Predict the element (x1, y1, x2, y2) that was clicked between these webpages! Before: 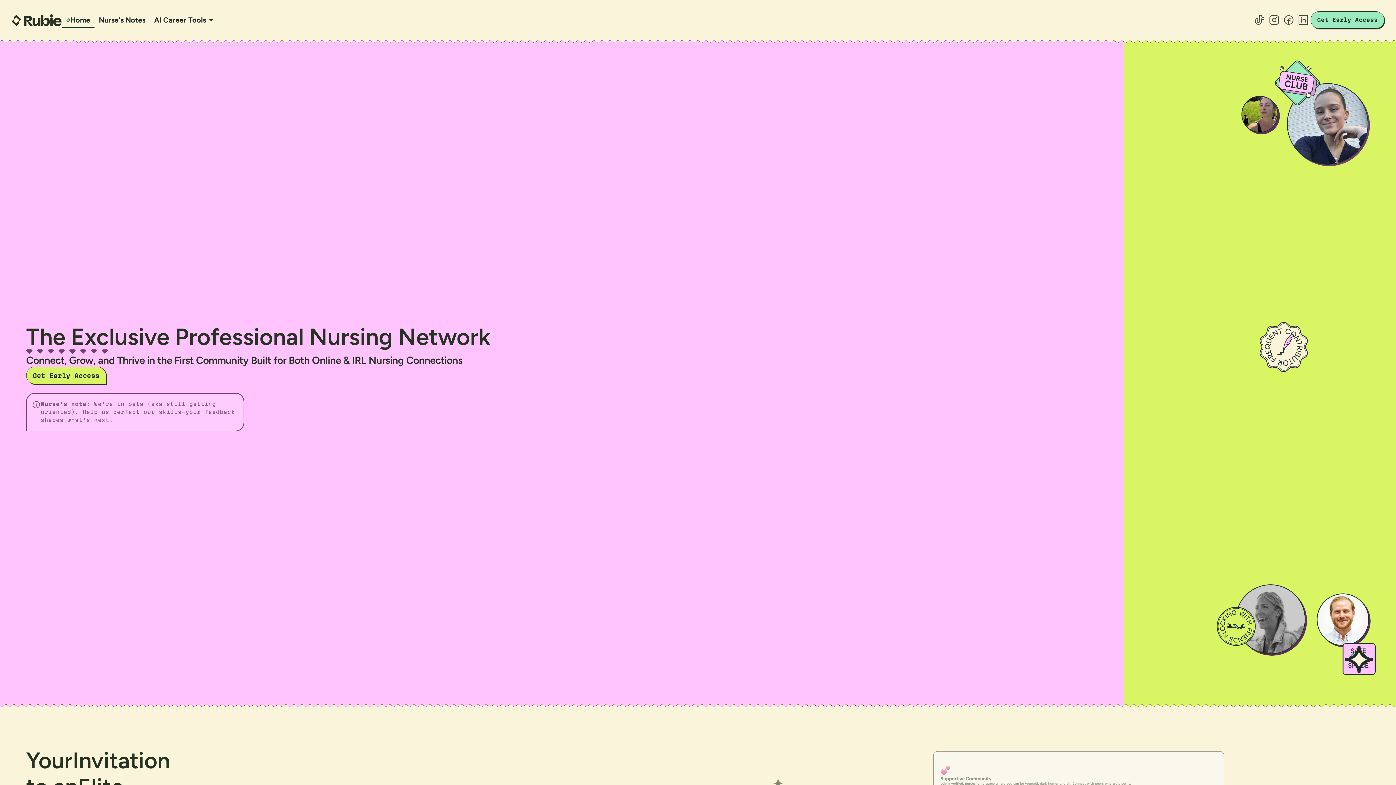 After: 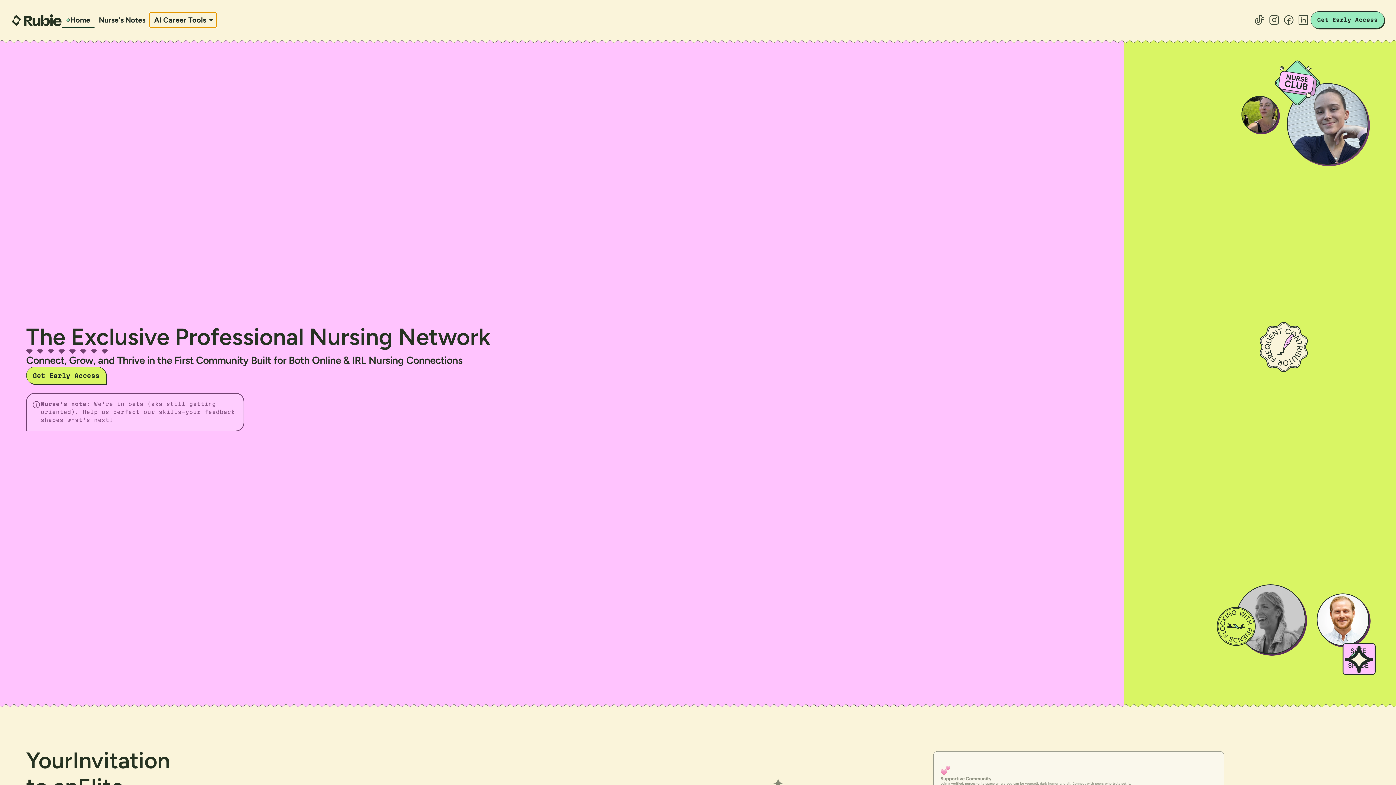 Action: bbox: (149, 12, 216, 27) label: AI Career Tools